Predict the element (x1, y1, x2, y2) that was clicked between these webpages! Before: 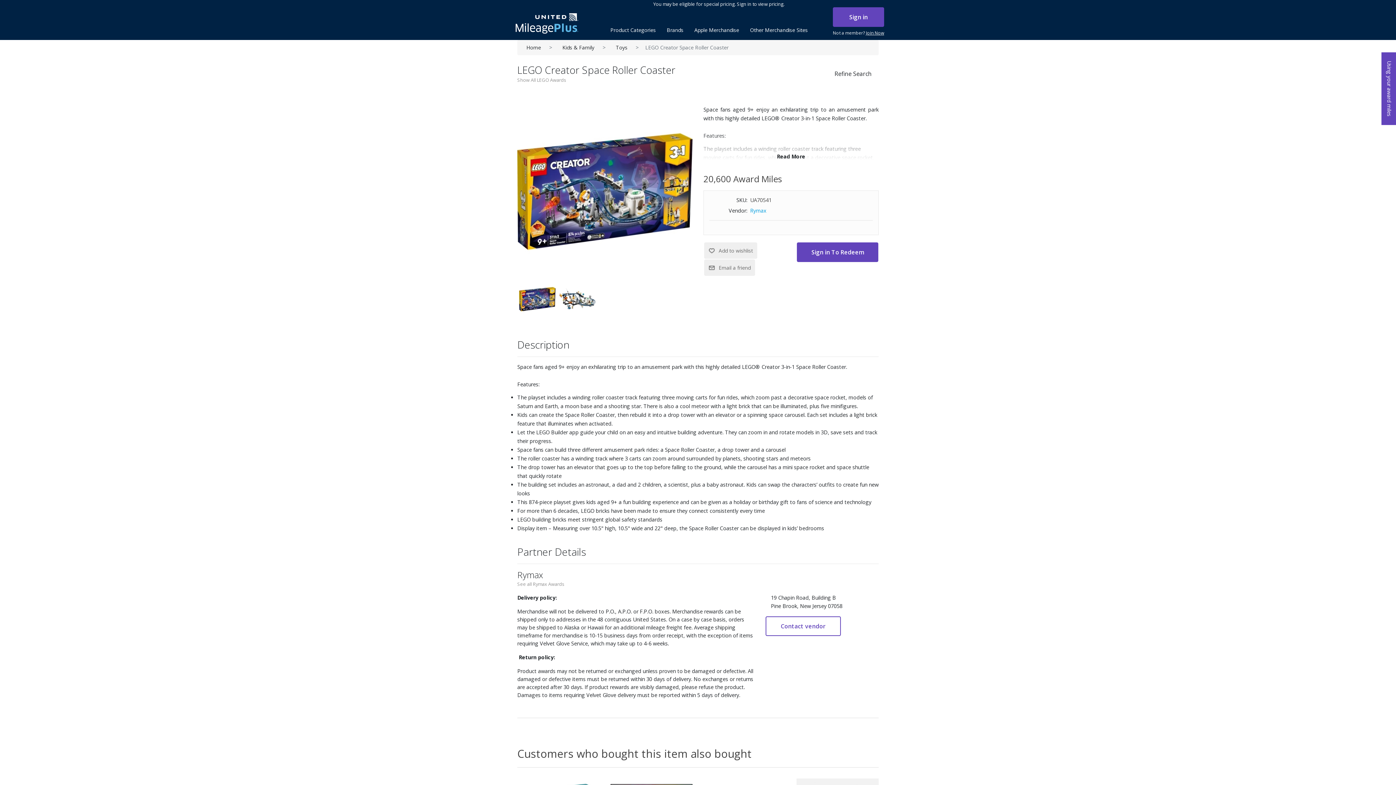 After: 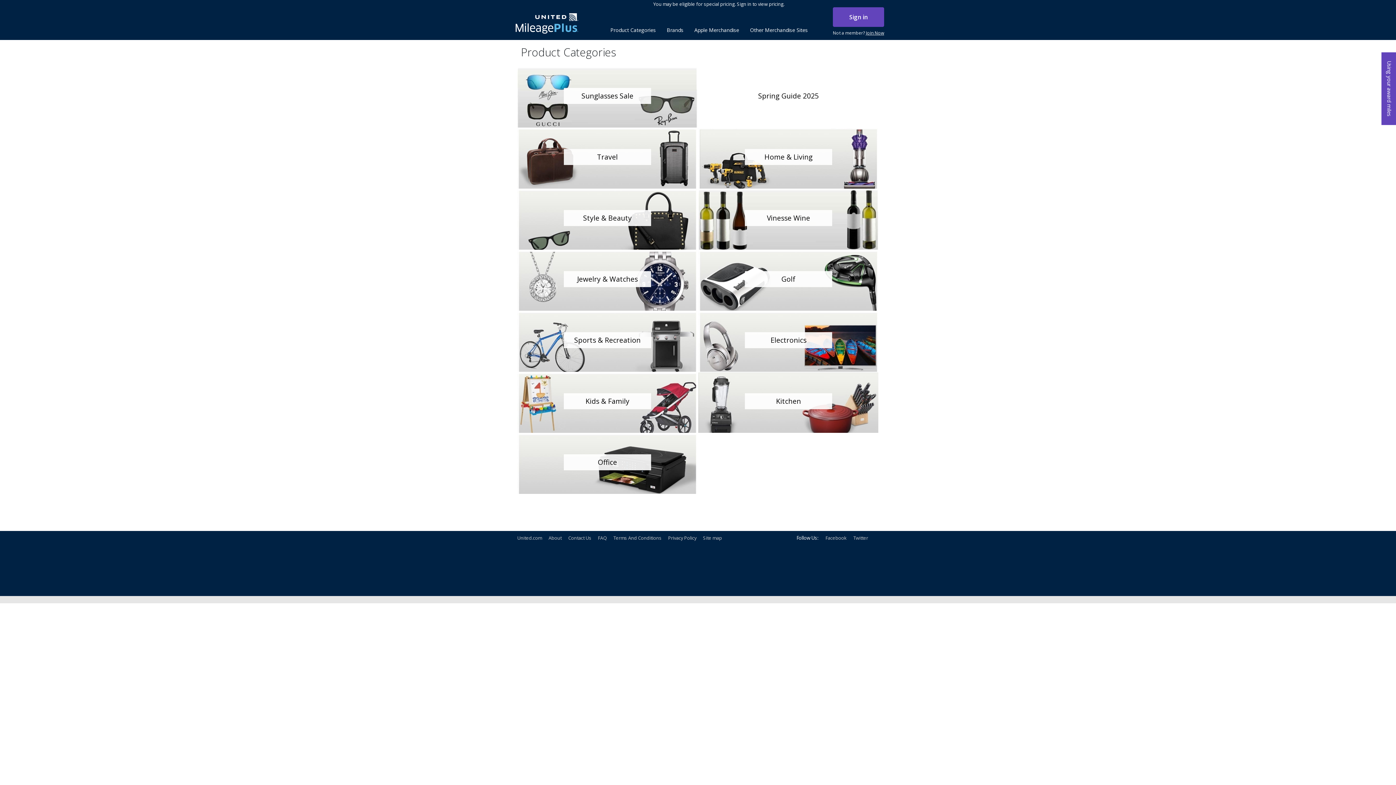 Action: label: Product Categories bbox: (605, 26, 661, 33)